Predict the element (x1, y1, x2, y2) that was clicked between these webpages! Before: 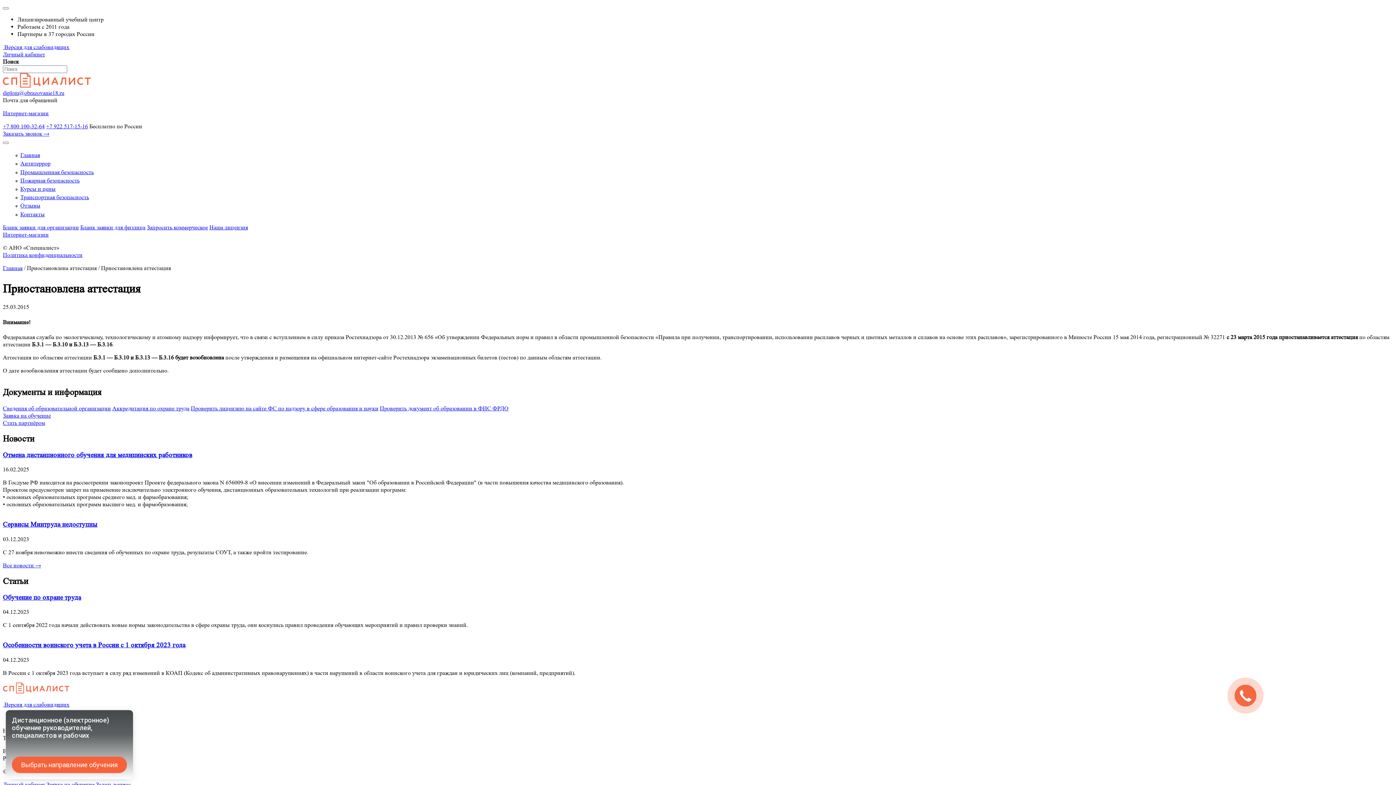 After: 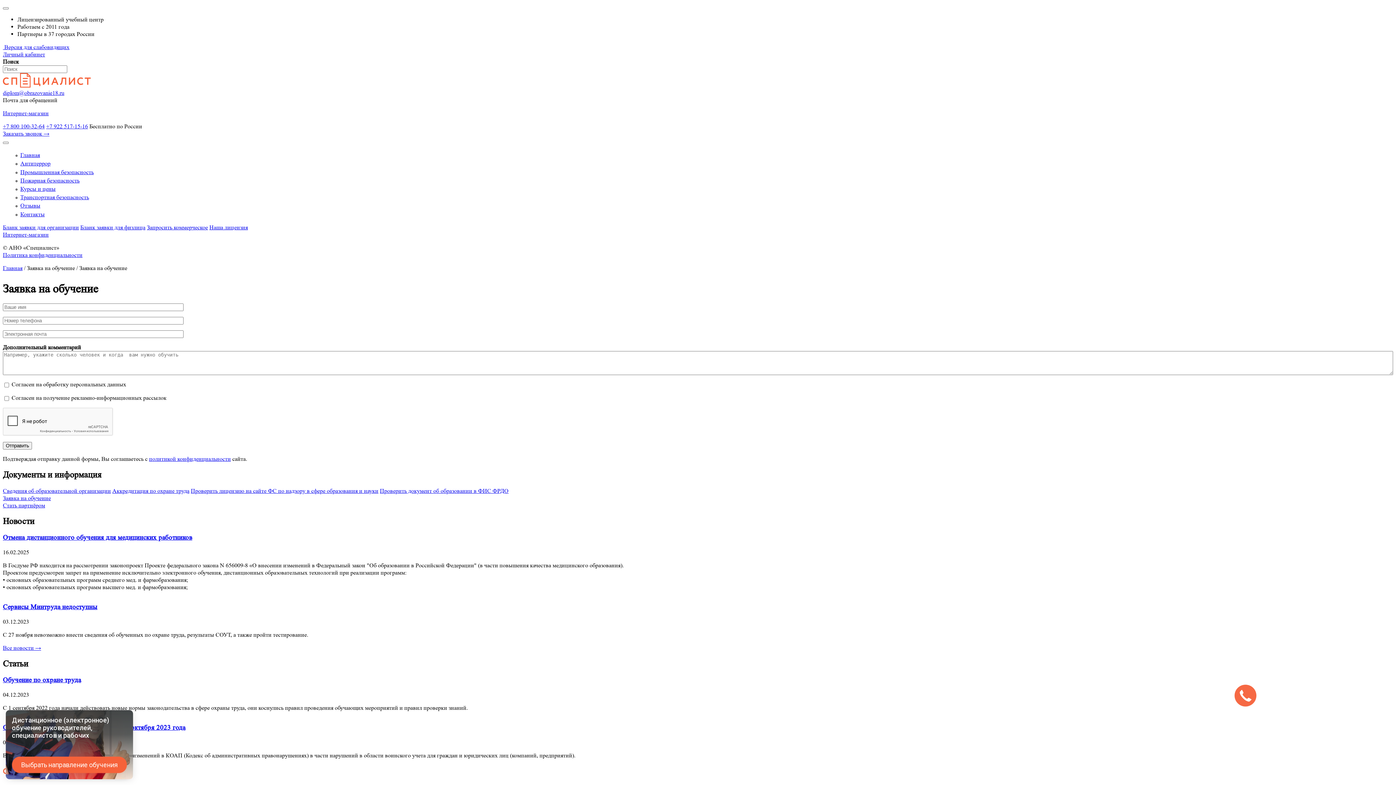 Action: label: Заявка на обучение bbox: (46, 781, 94, 788)